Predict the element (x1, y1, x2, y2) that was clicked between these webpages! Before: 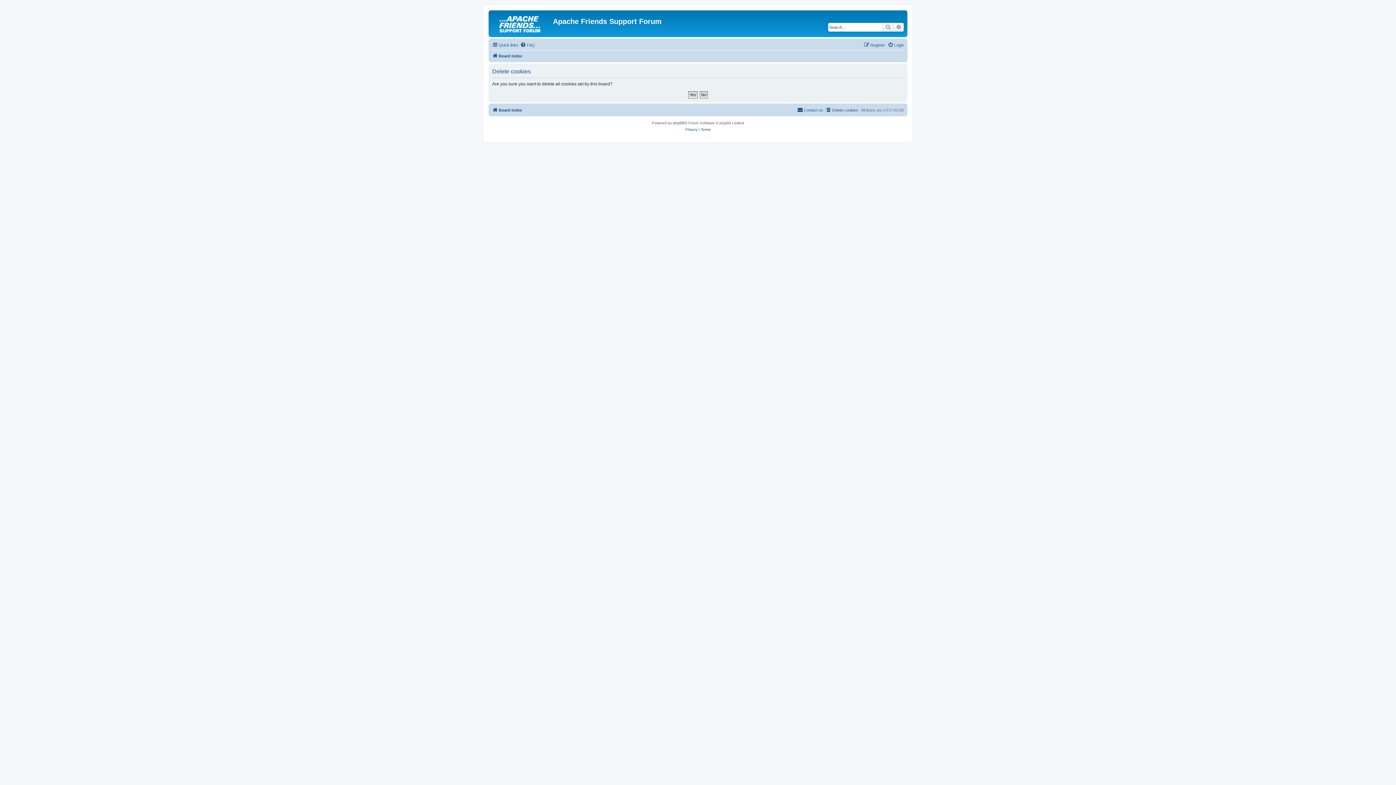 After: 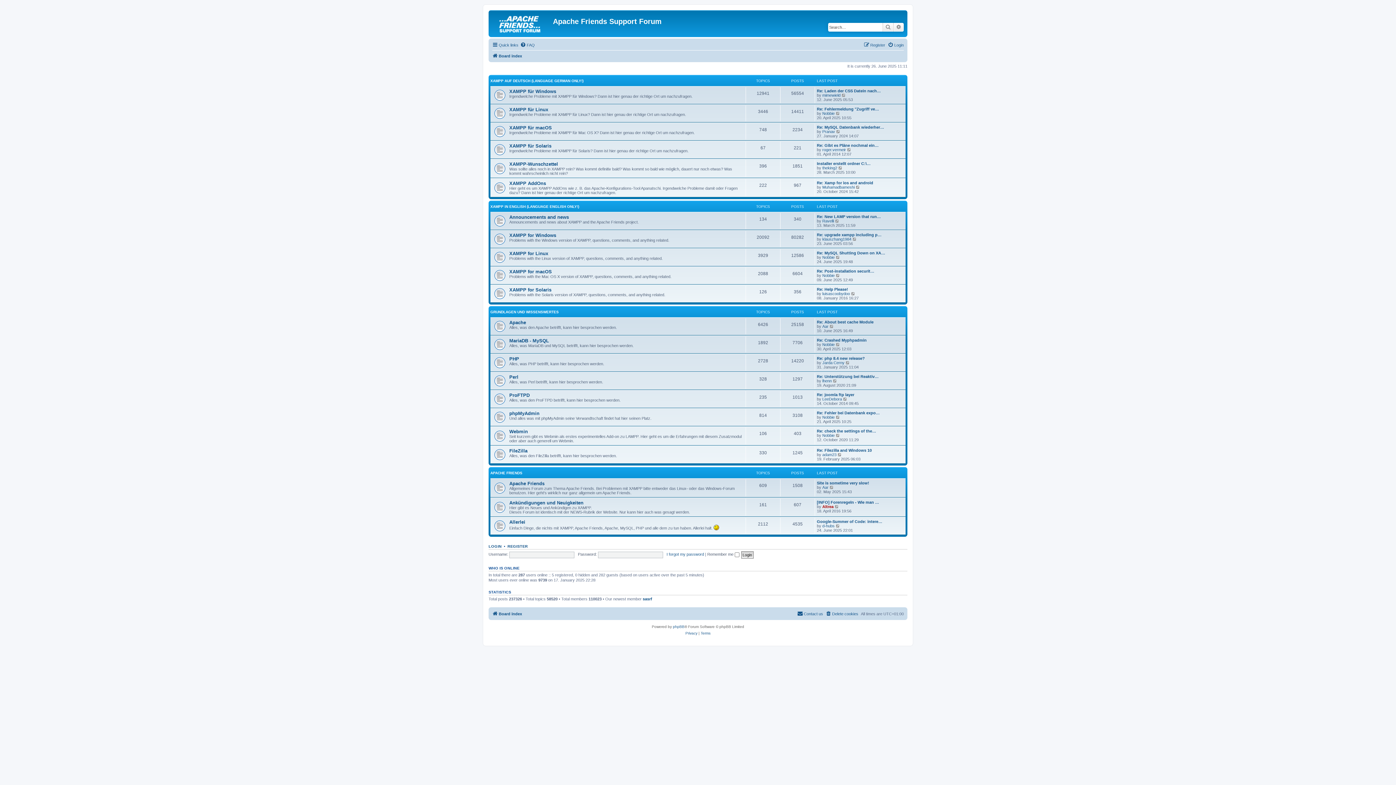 Action: bbox: (492, 105, 522, 114) label: Board index